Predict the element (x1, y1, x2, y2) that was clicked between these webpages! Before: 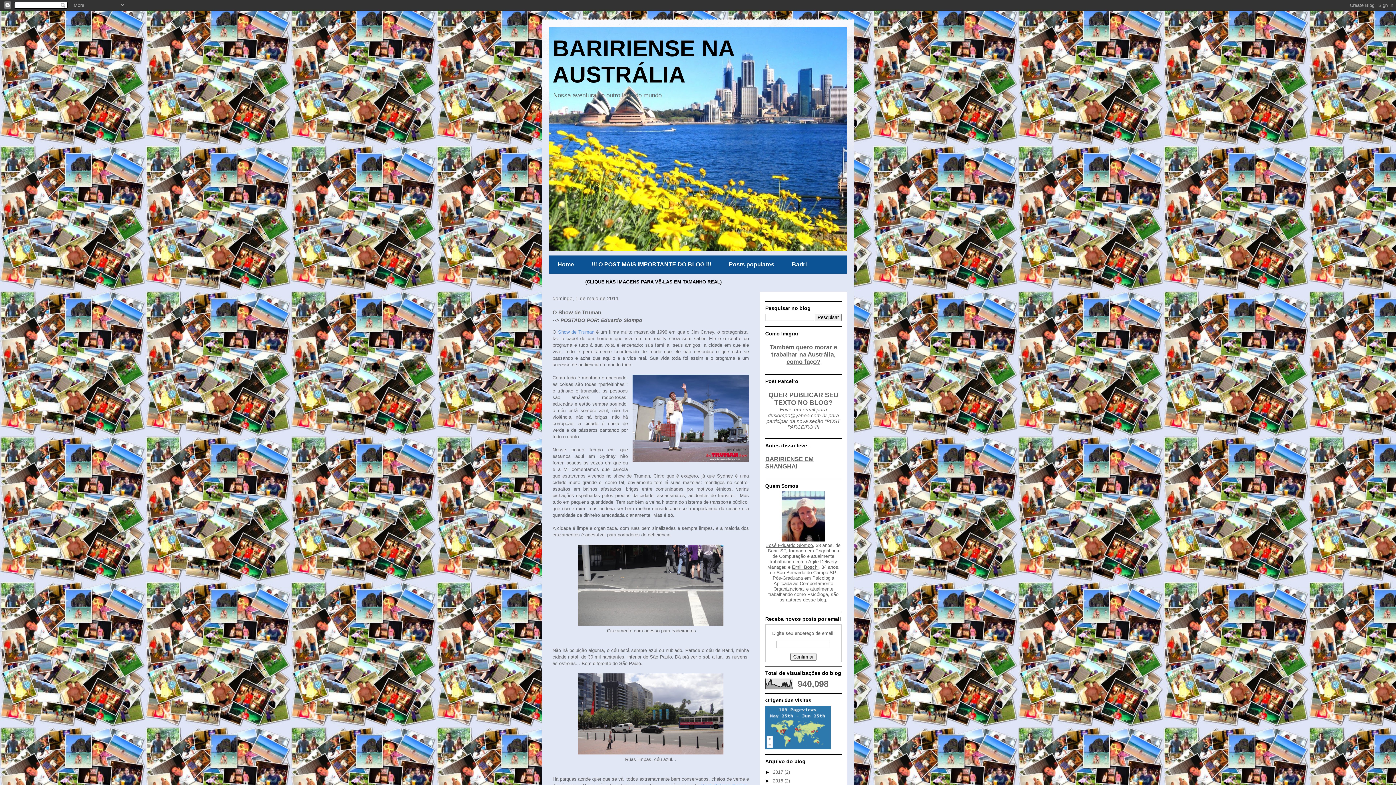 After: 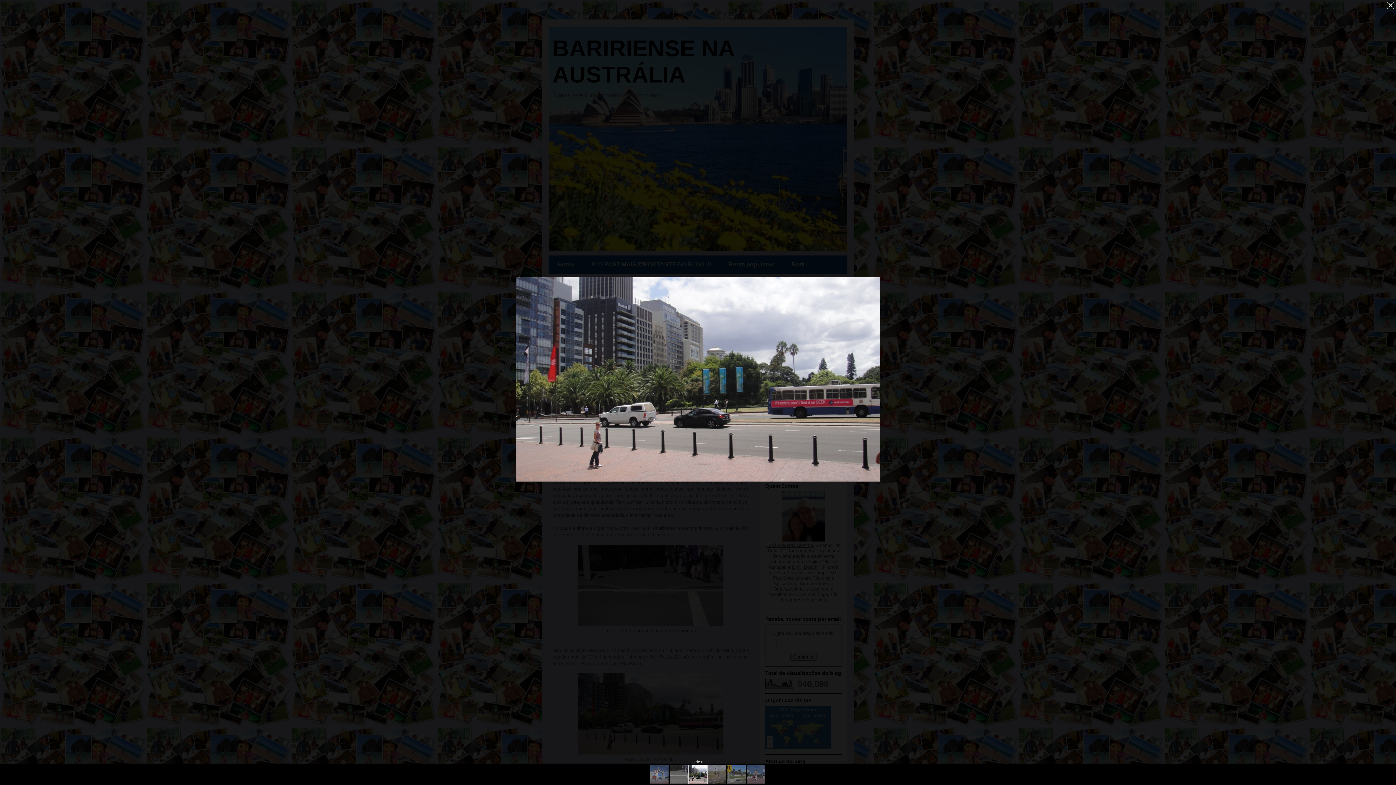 Action: bbox: (578, 750, 723, 756)